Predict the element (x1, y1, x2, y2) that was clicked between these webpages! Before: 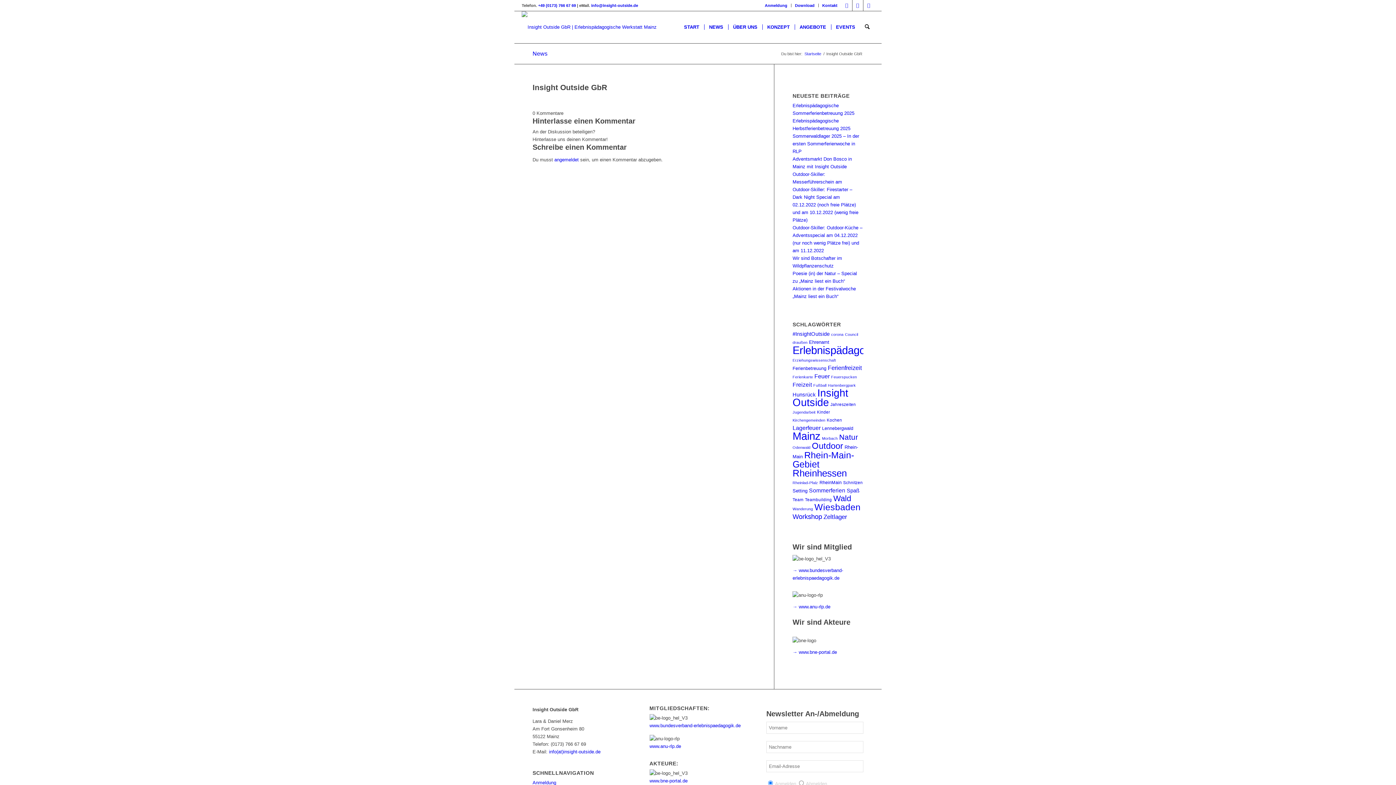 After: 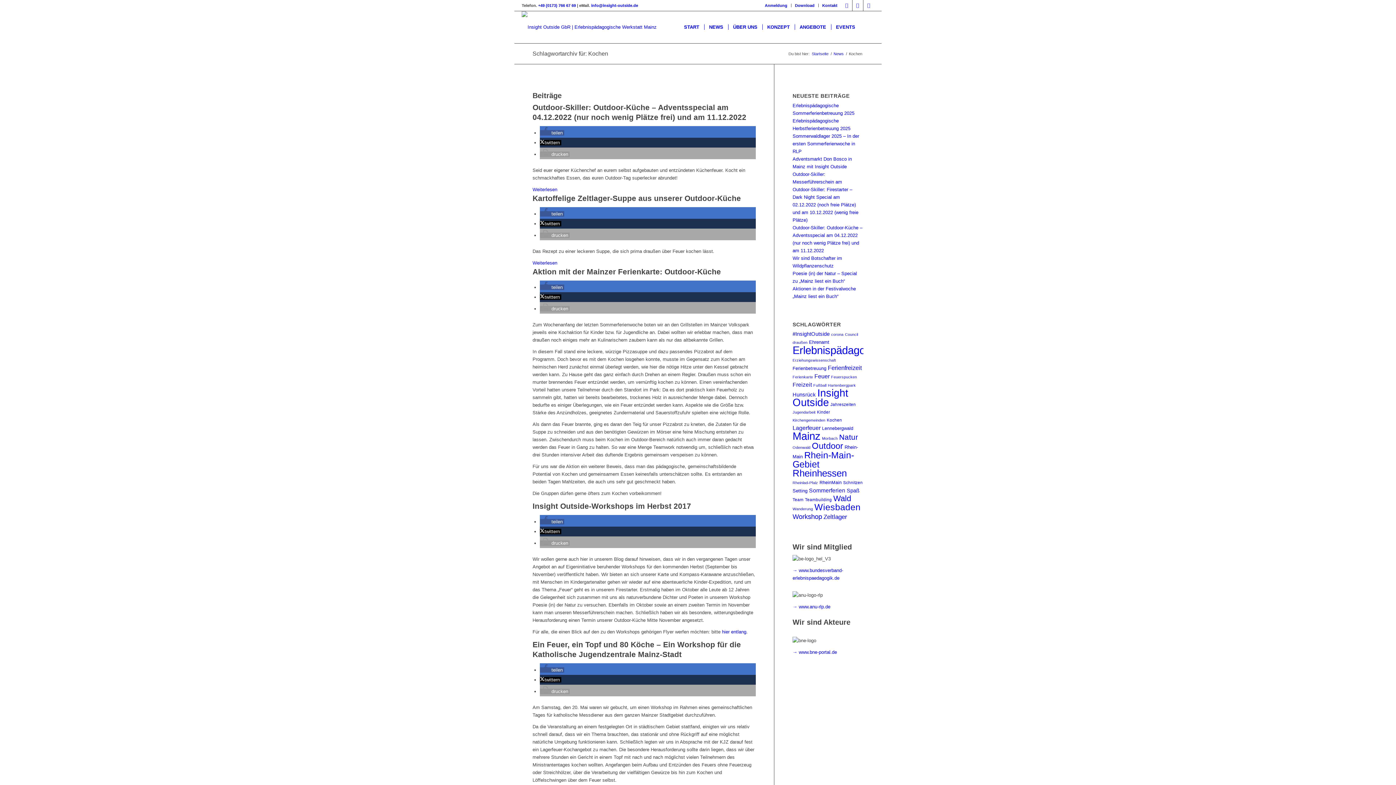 Action: bbox: (827, 417, 842, 422) label: Kochen (5 Einträge)